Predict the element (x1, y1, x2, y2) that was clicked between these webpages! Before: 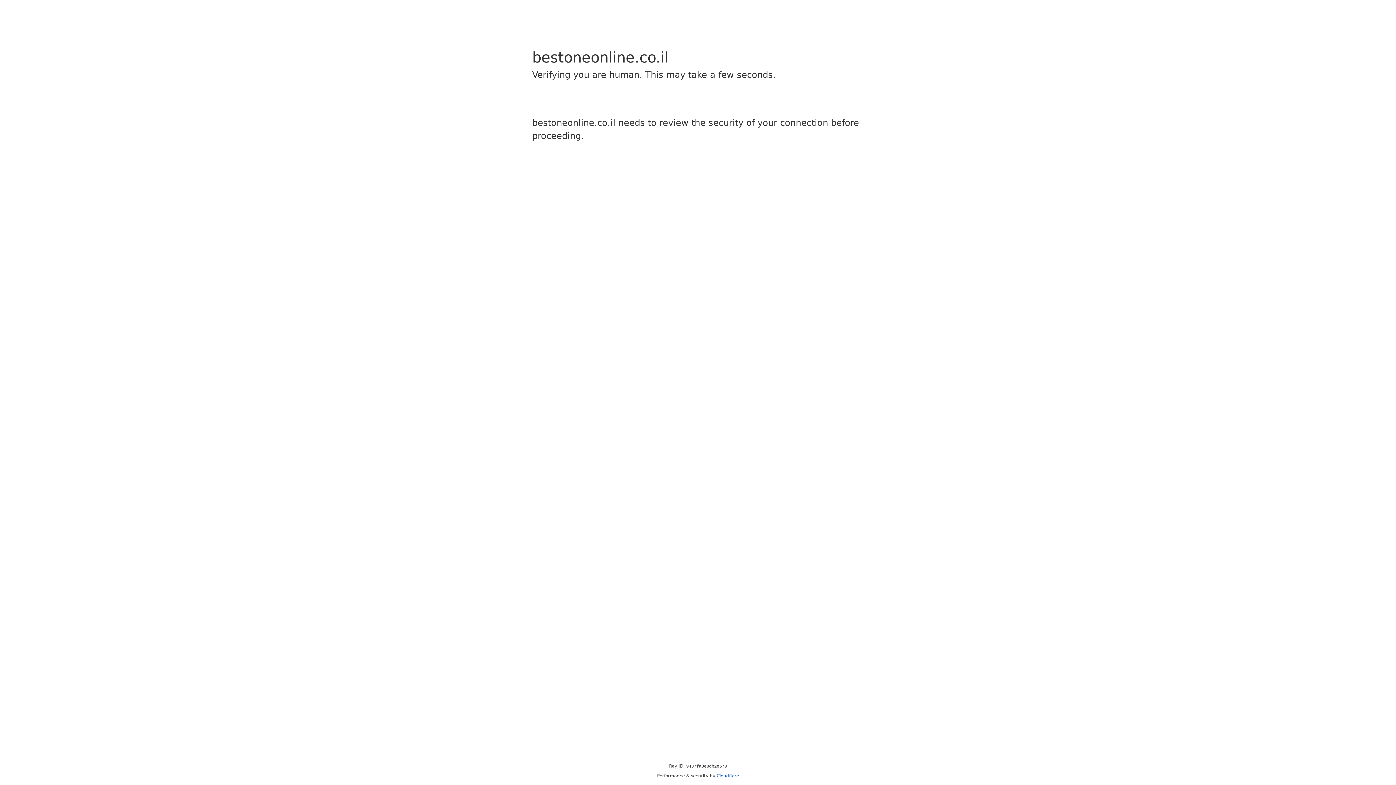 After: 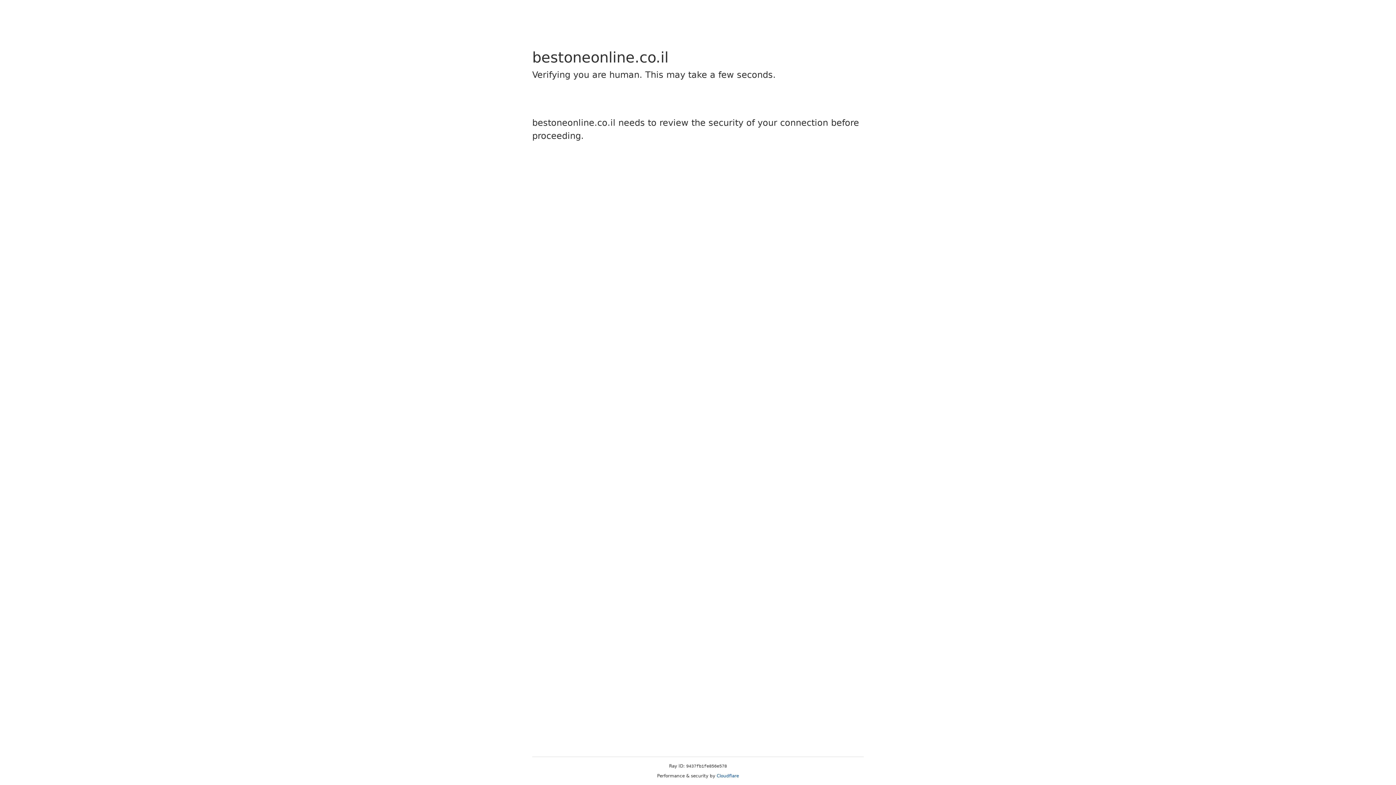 Action: label: Cloudflare bbox: (716, 773, 739, 778)